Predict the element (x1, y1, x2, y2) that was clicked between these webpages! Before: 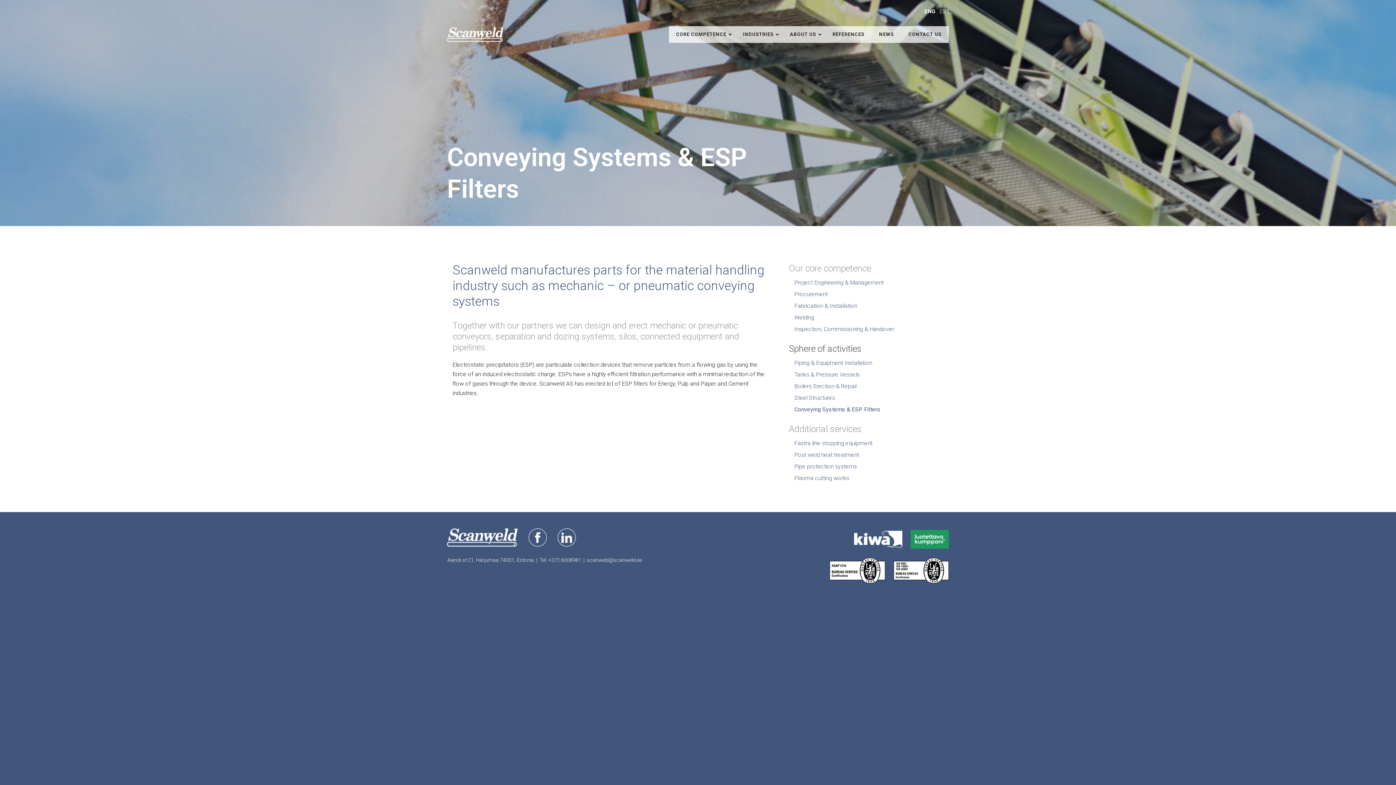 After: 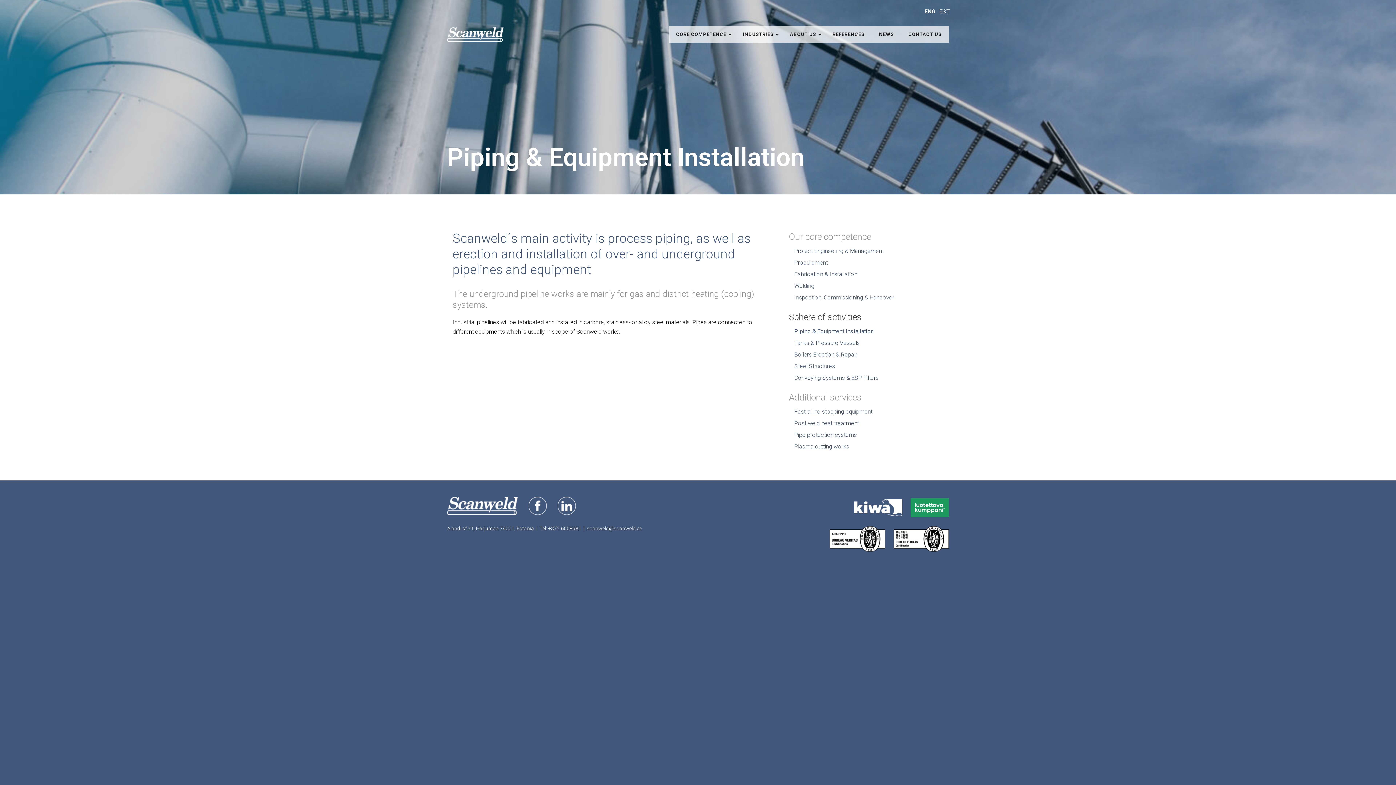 Action: bbox: (794, 359, 872, 366) label: Piping & Equipment Installation